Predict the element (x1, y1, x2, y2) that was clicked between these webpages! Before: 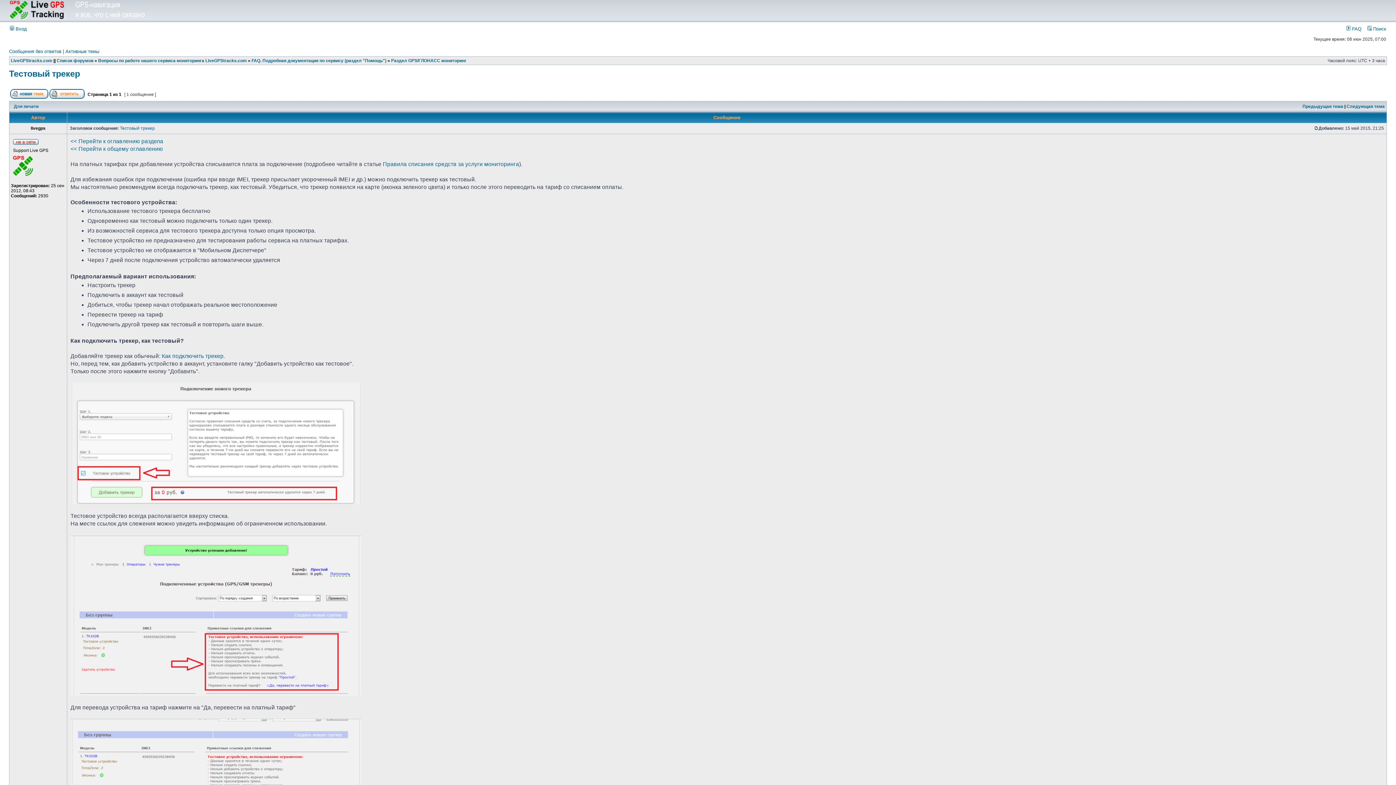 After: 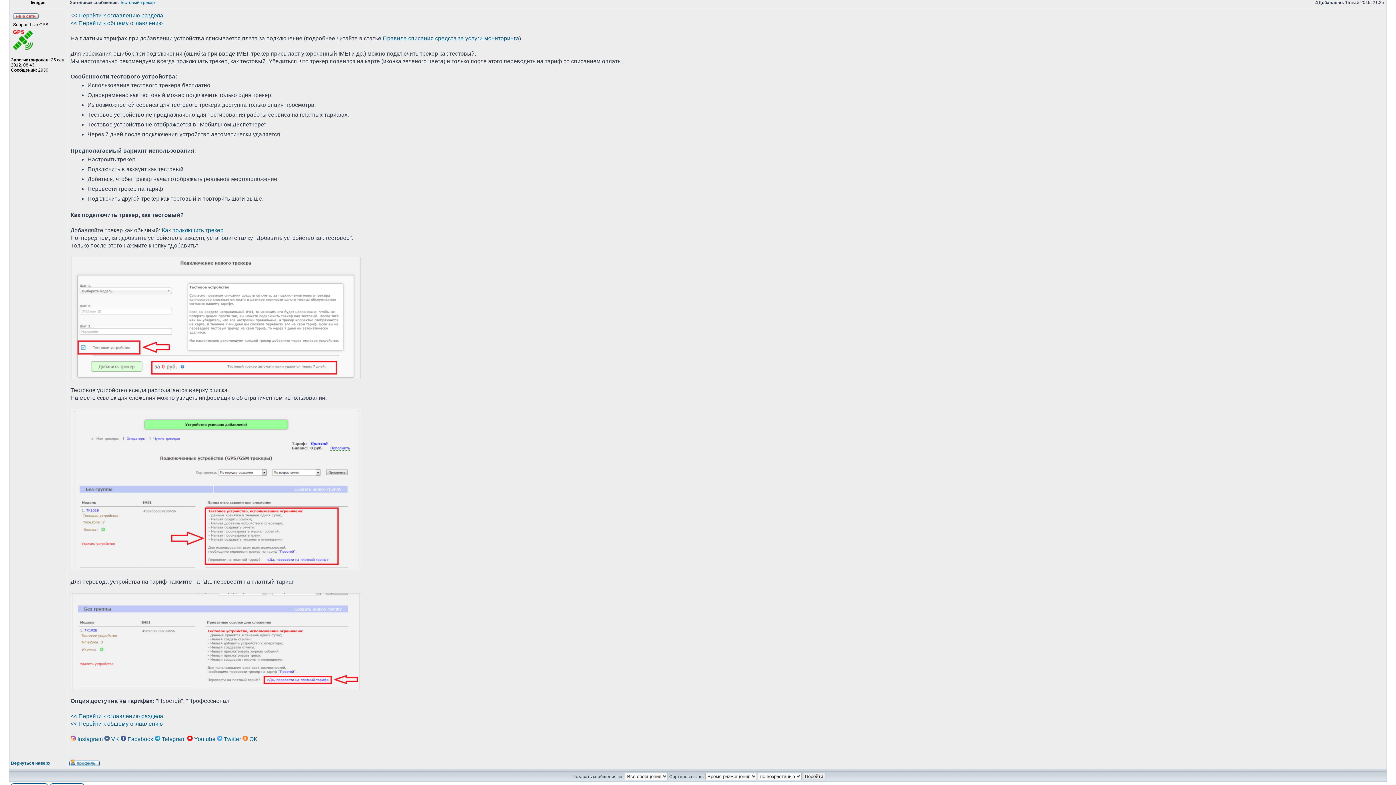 Action: bbox: (120, 125, 154, 130) label: Тестовый трекер